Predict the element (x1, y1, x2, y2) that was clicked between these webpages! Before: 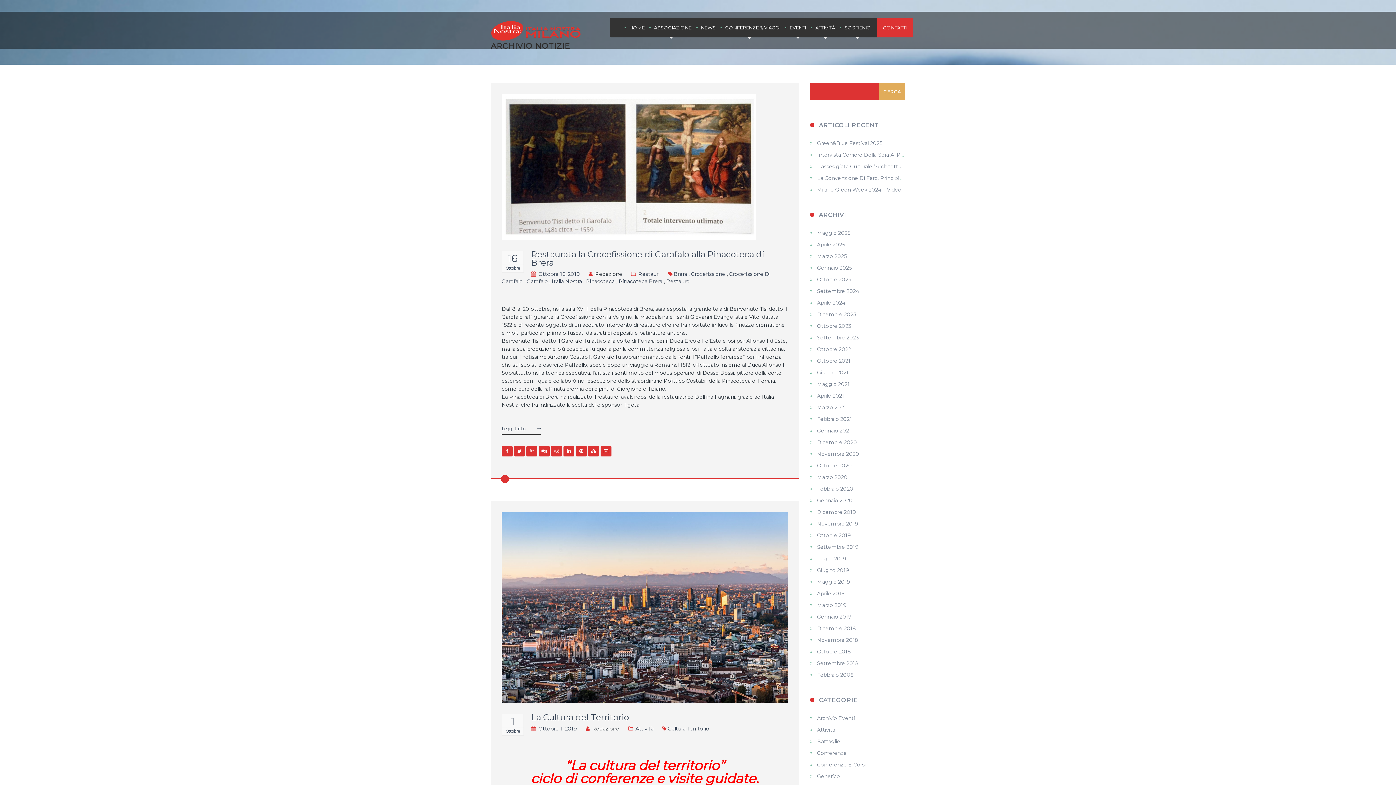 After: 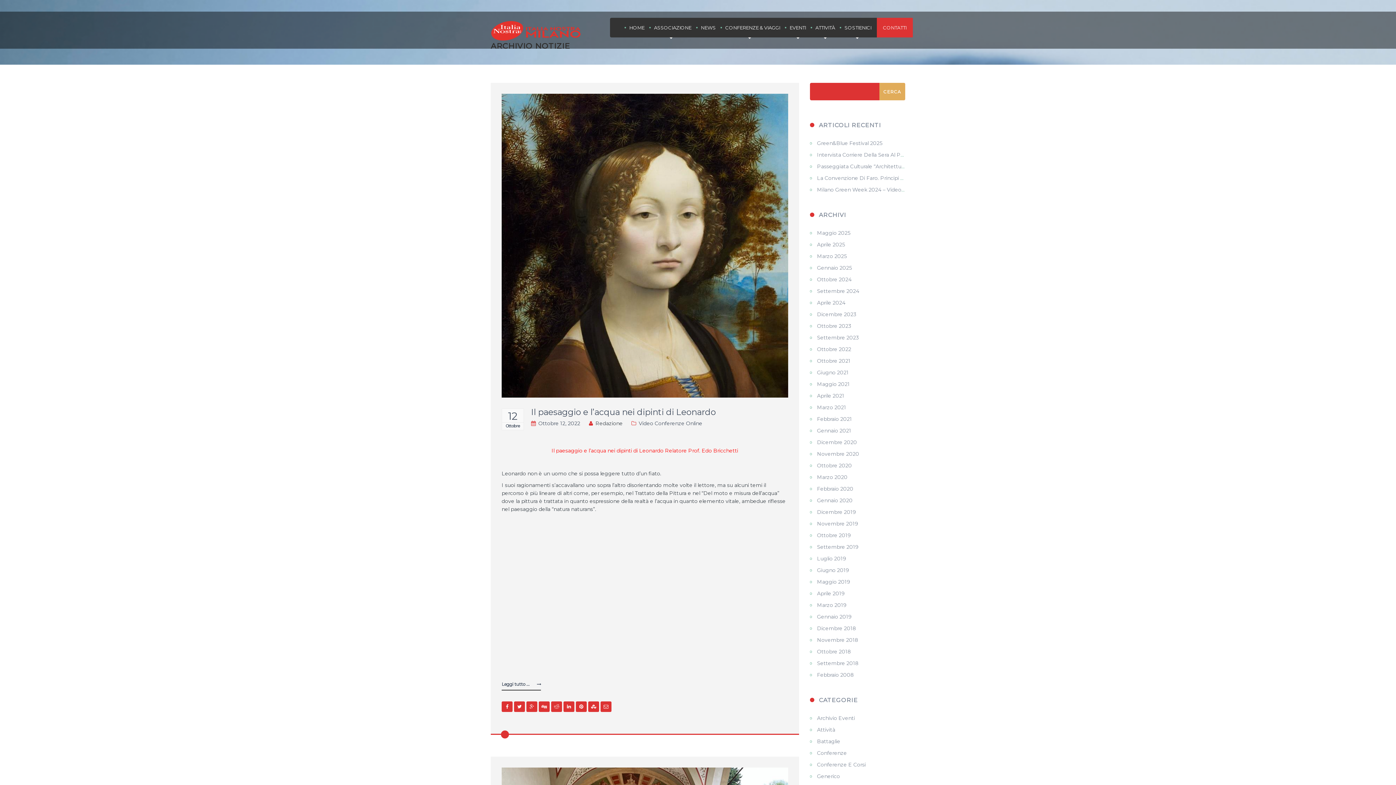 Action: label: Ottobre 2022 bbox: (817, 346, 851, 352)